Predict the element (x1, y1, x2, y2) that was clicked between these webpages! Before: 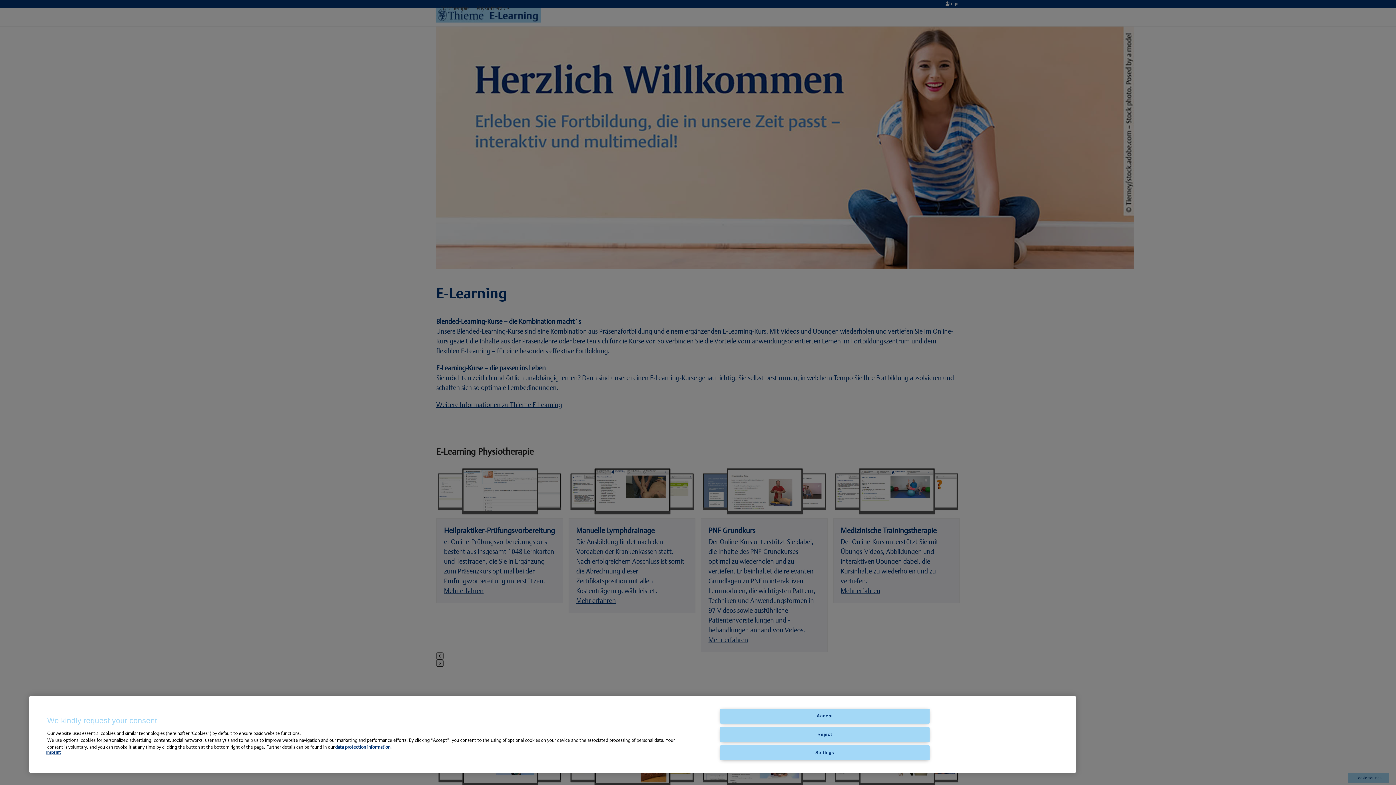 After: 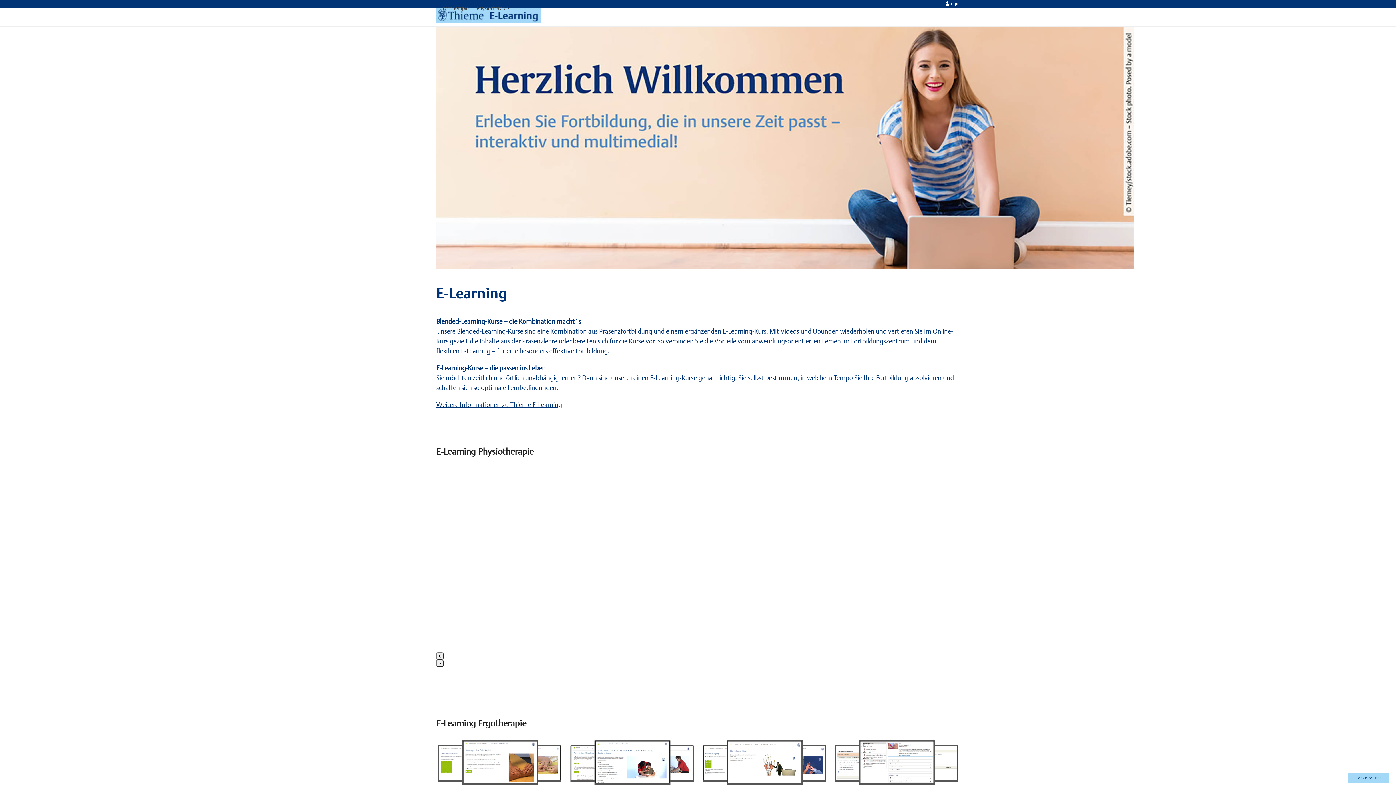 Action: bbox: (720, 727, 929, 742) label: Reject